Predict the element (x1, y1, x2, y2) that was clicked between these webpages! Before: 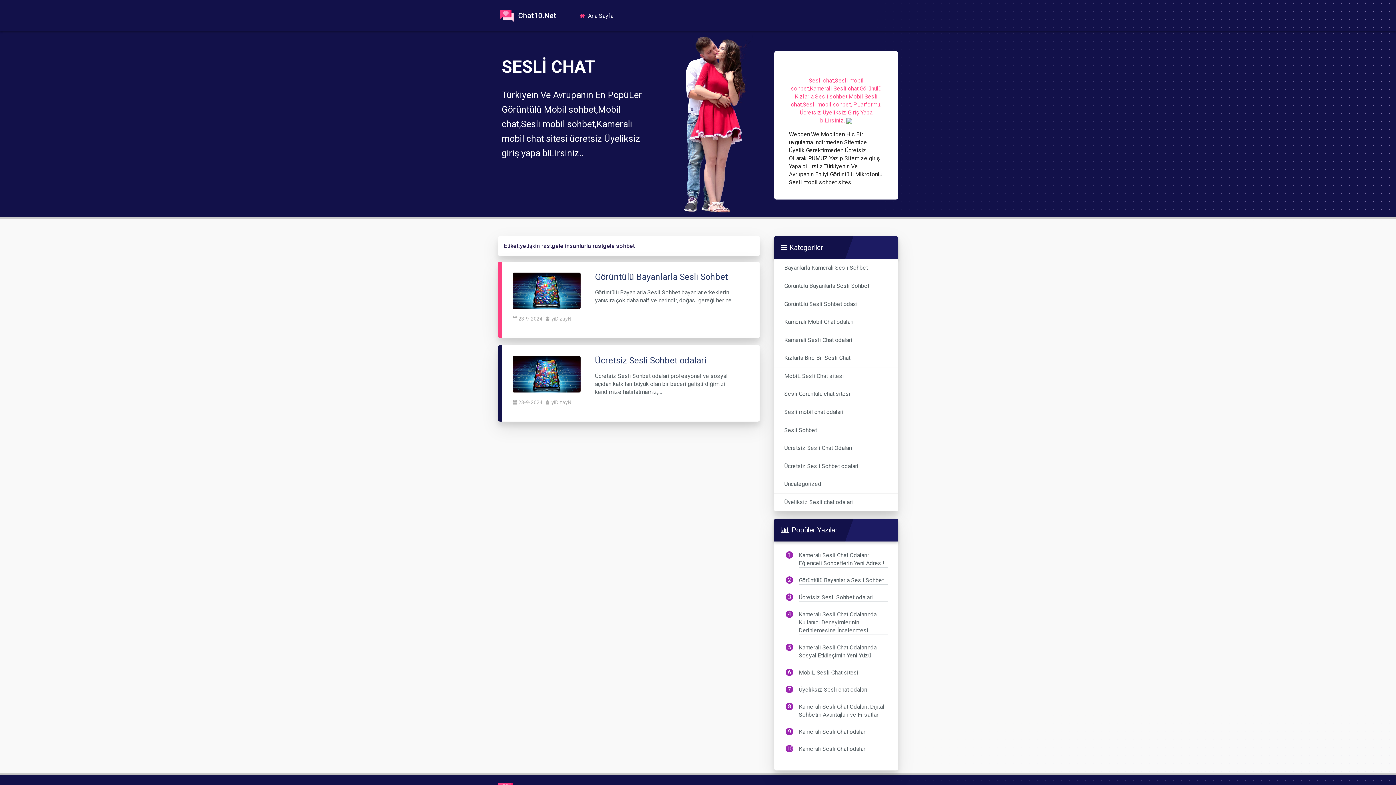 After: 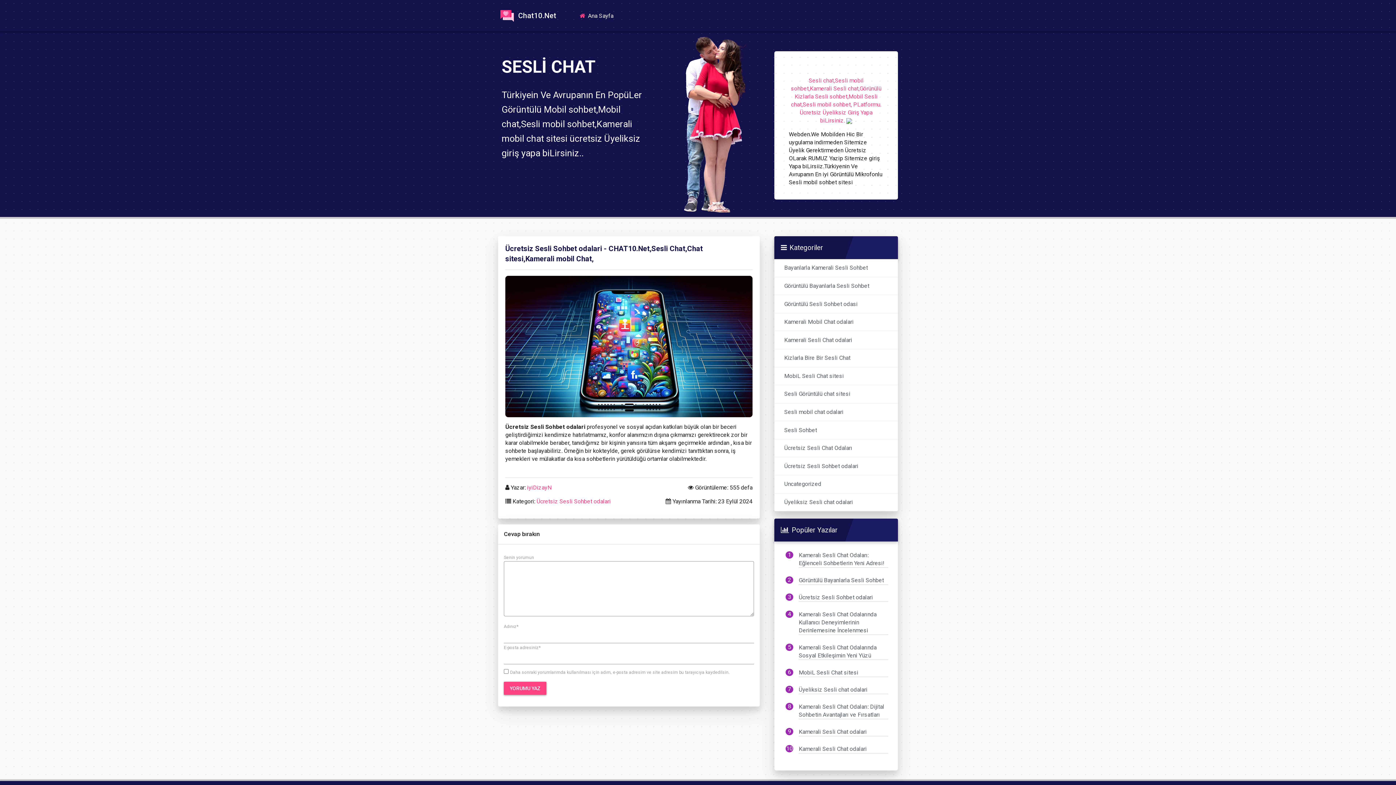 Action: bbox: (512, 370, 580, 377)